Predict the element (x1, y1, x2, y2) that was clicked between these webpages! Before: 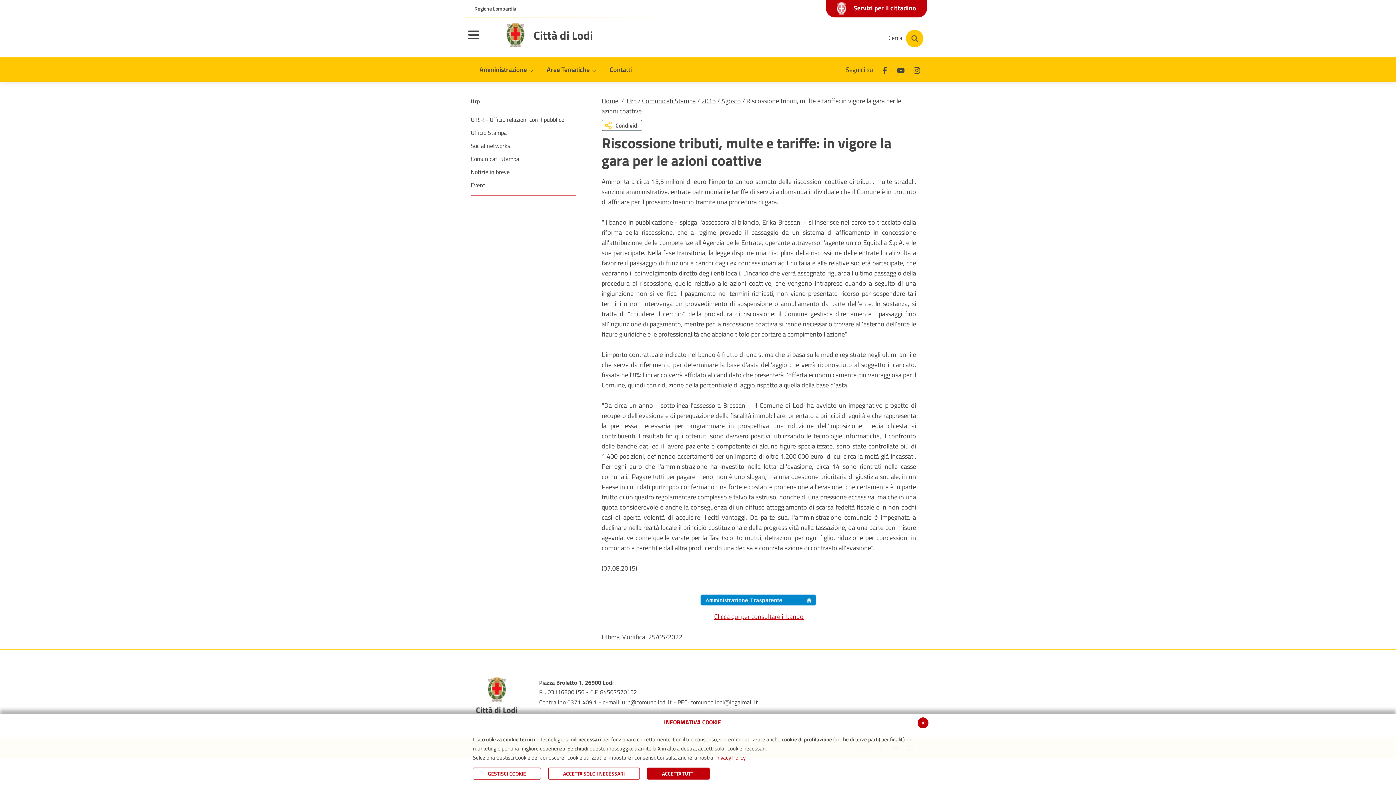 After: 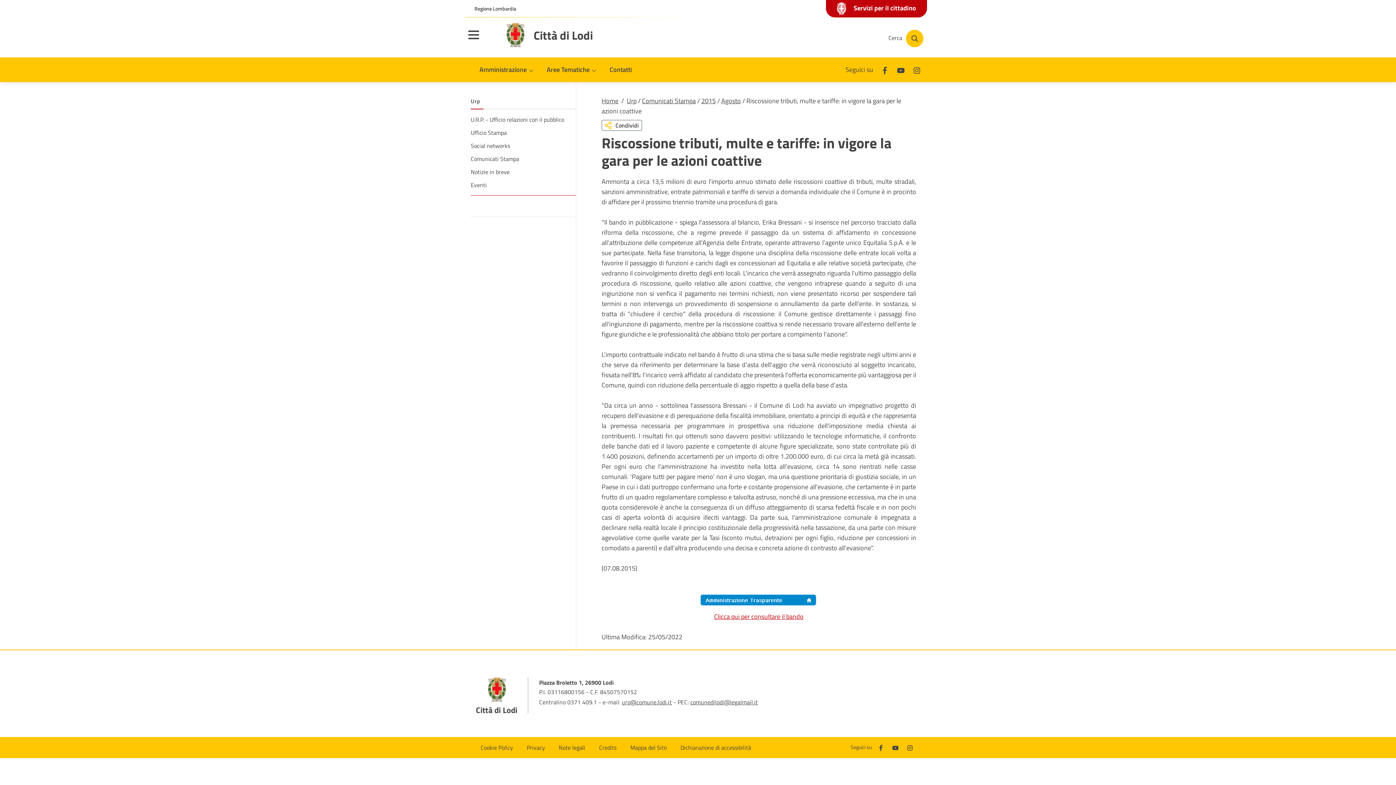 Action: bbox: (548, 768, 640, 780) label: ACCETTA SOLO I NECESSARI